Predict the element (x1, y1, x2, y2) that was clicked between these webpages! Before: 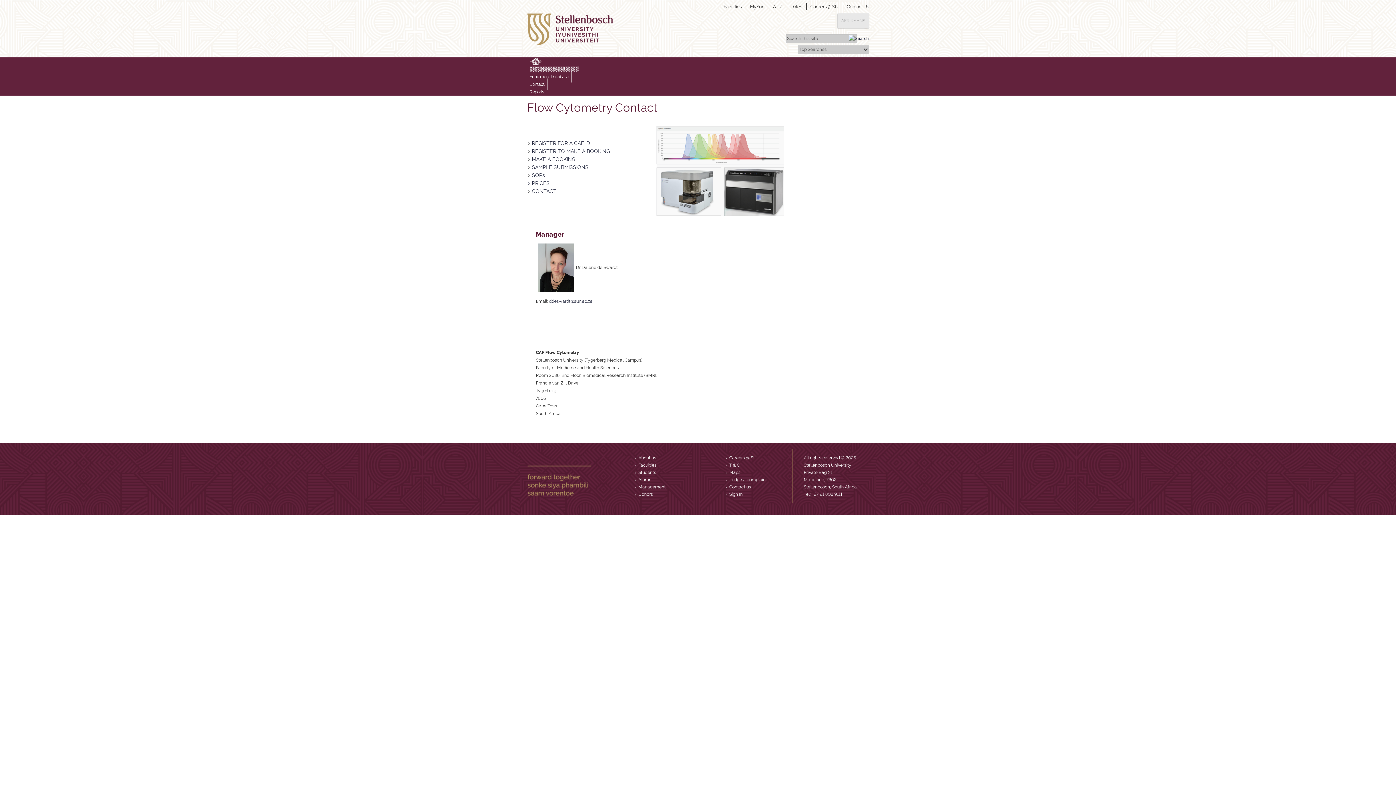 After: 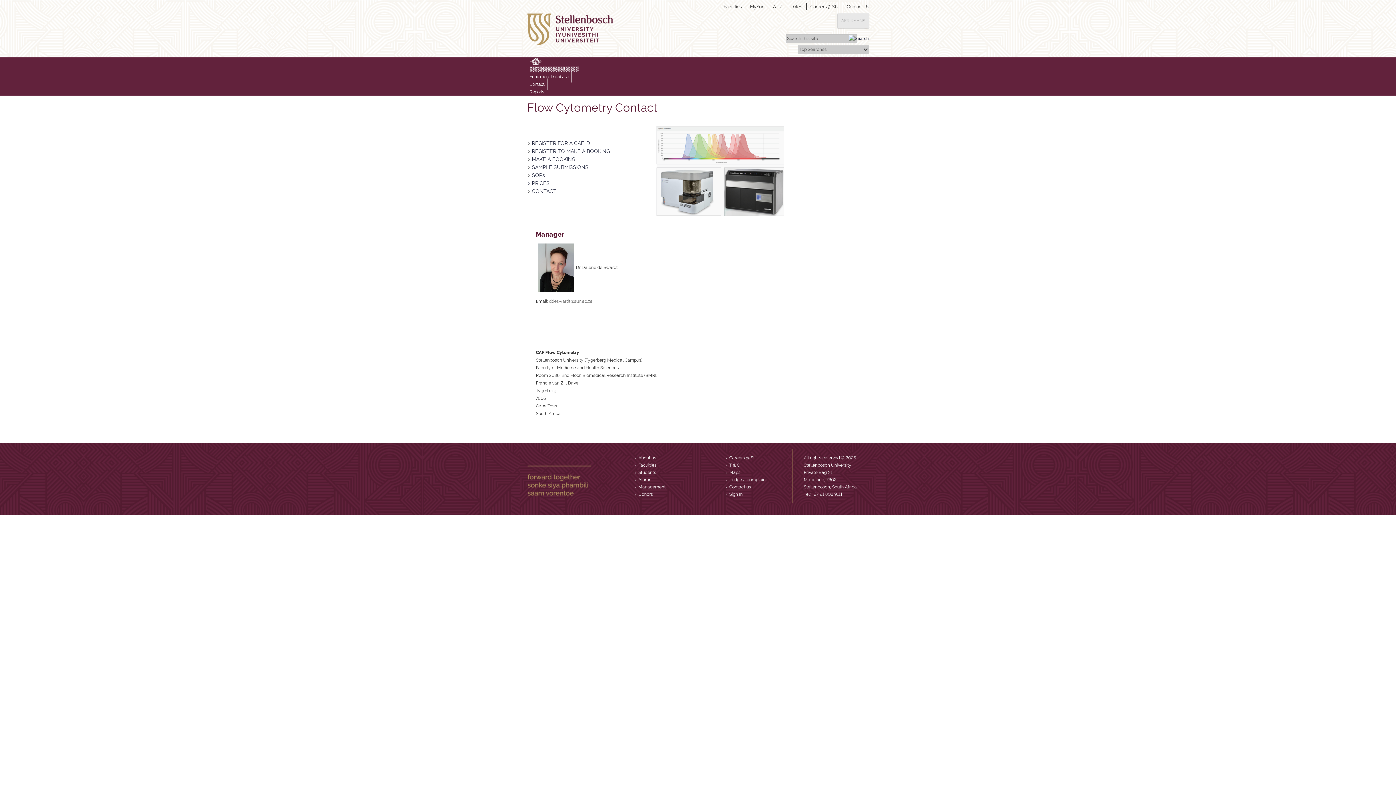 Action: label: ddeswardt@sun.ac.za​ bbox: (549, 298, 592, 304)